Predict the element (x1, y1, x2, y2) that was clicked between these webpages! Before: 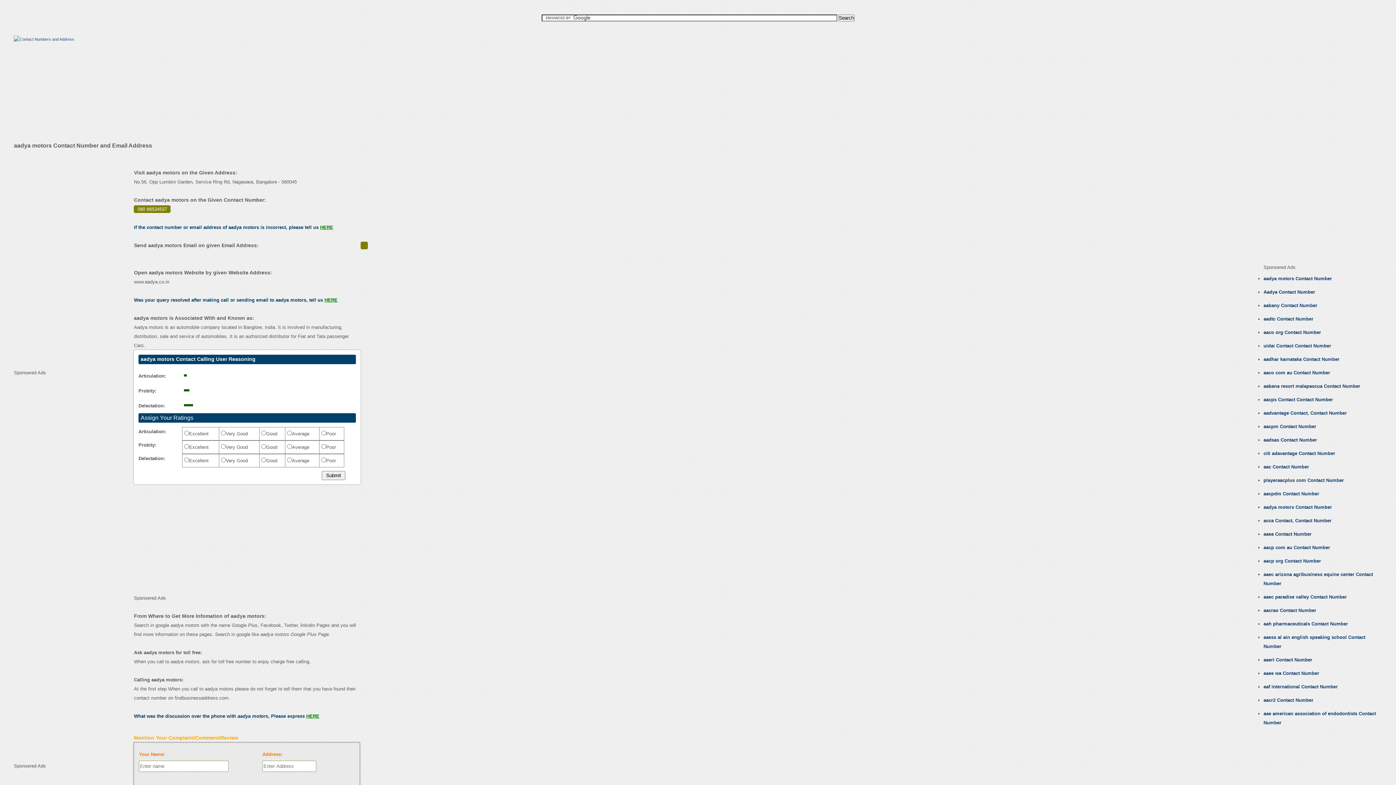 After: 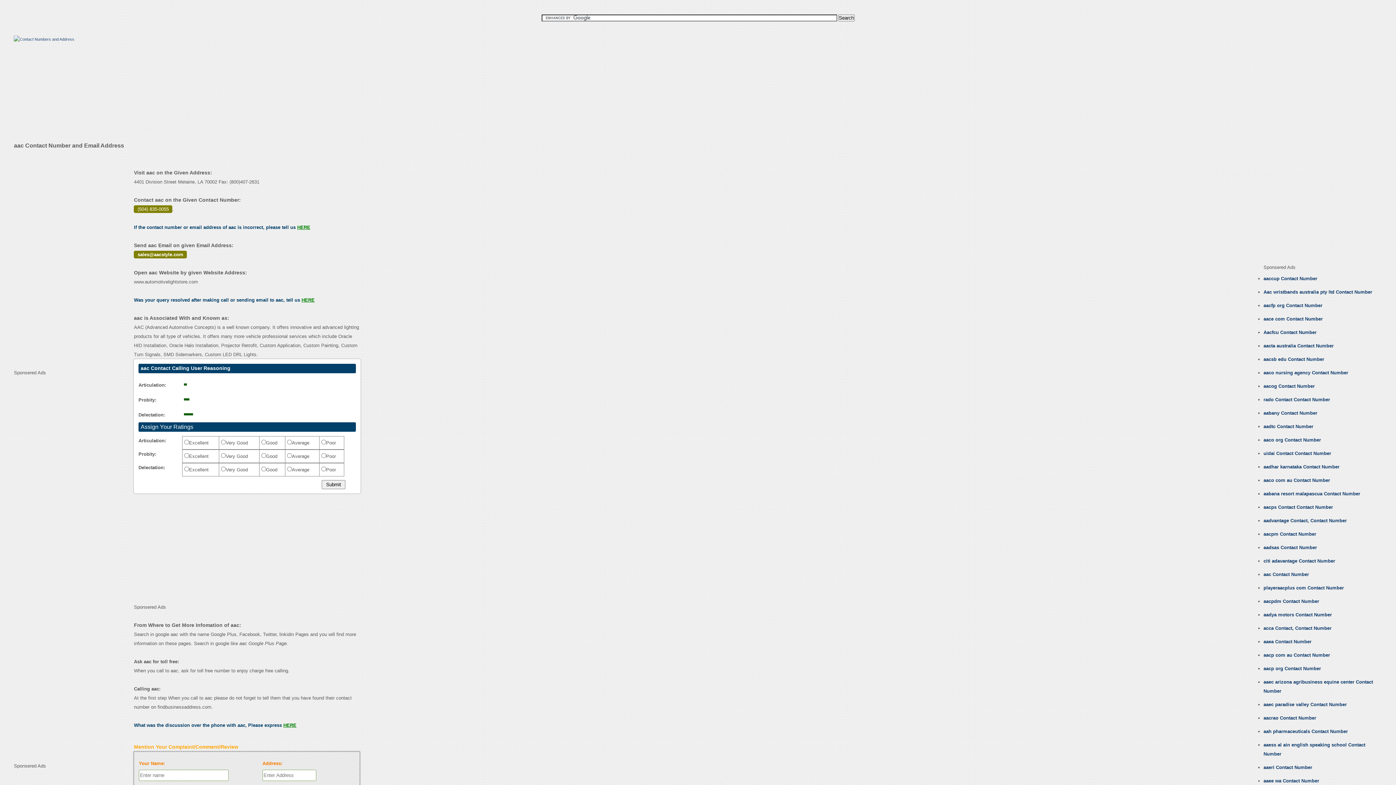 Action: bbox: (1263, 464, 1309, 469) label: aac Contact Number